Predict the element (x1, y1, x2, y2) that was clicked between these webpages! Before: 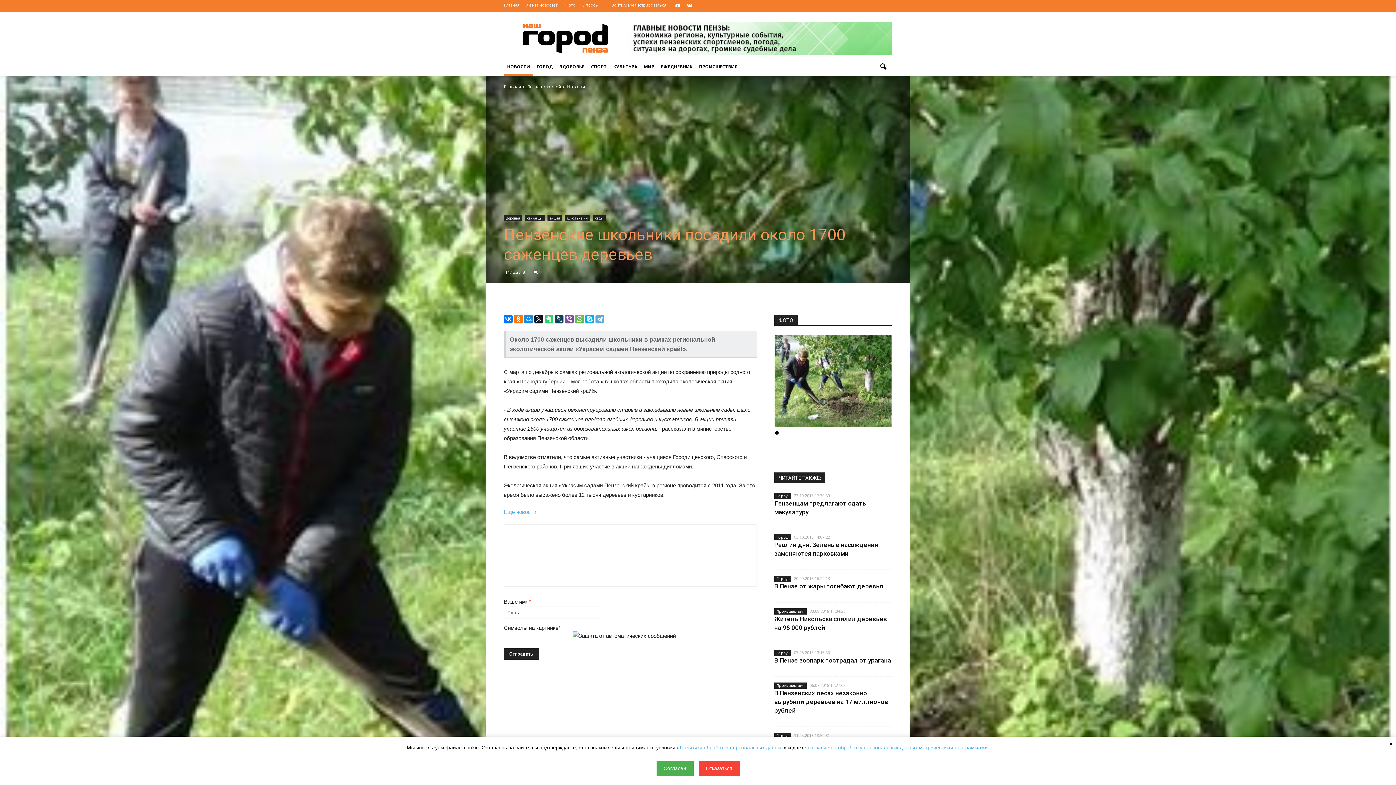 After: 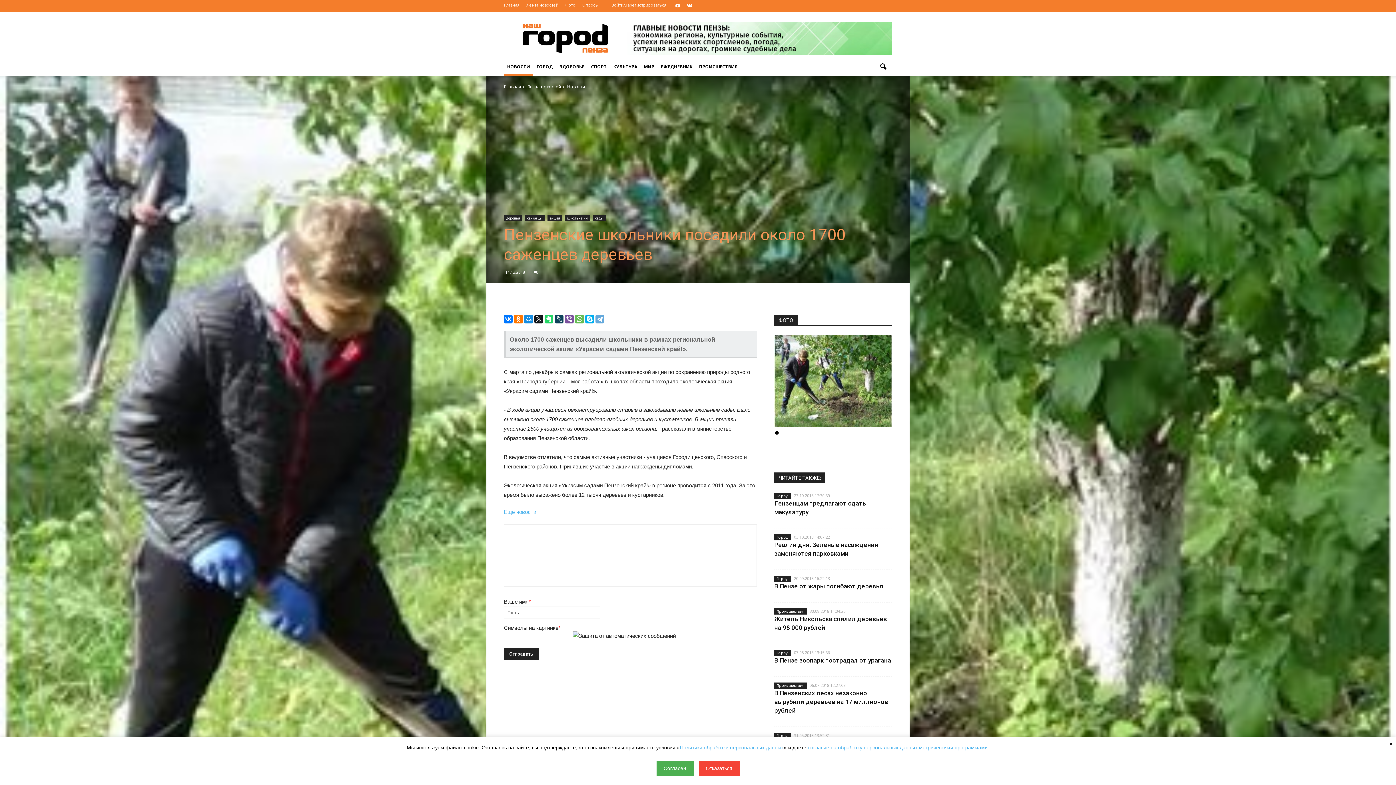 Action: bbox: (775, 431, 778, 434) label: 1